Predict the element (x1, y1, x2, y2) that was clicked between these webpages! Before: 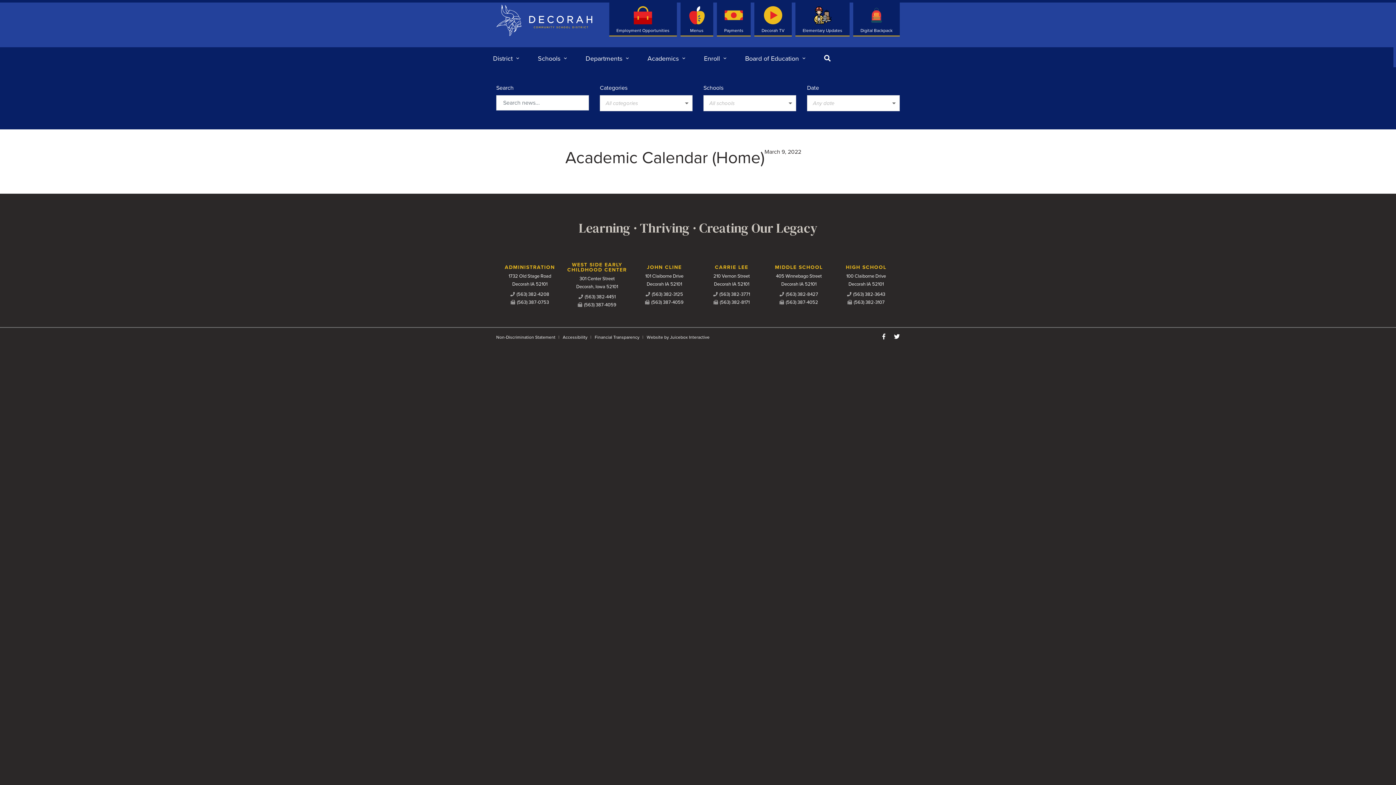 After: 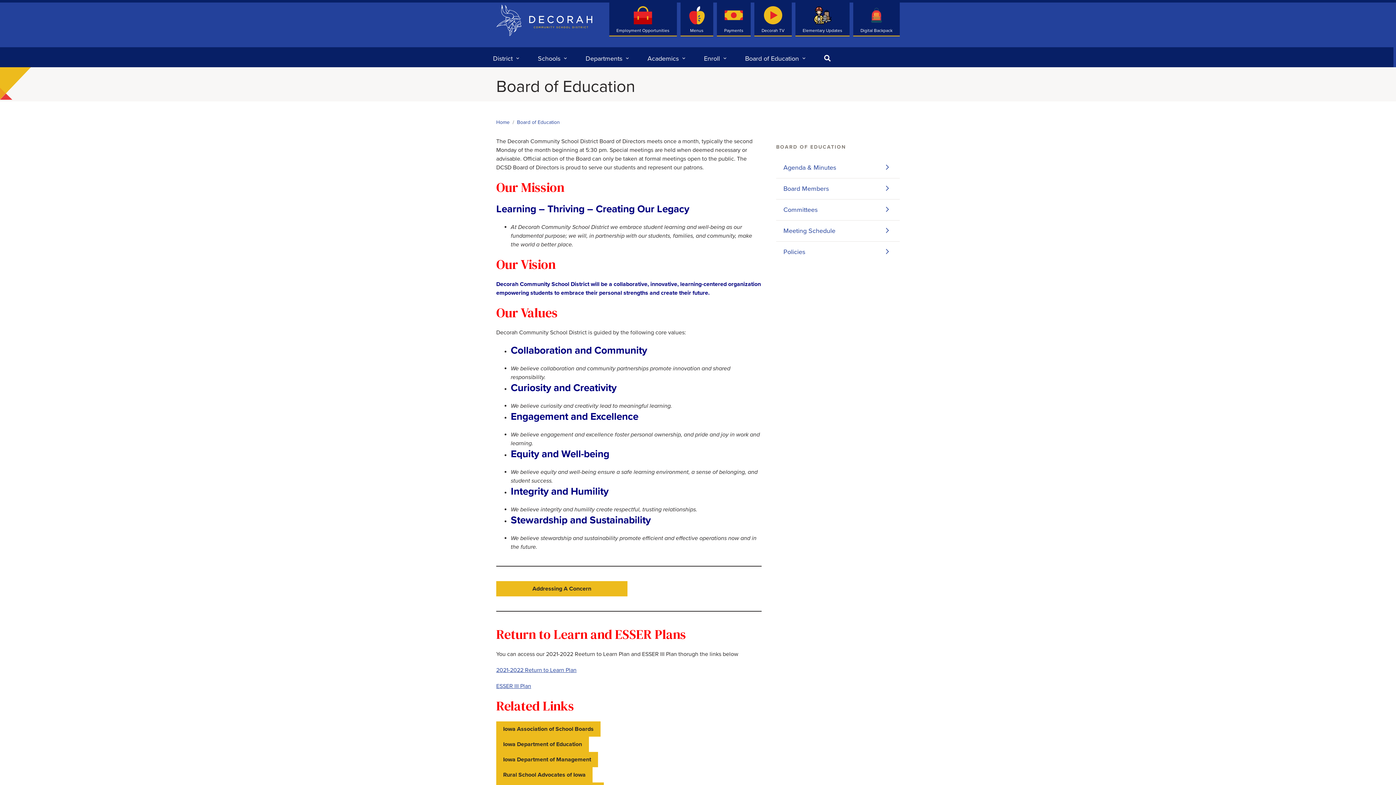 Action: label: Board of Education bbox: (741, 49, 802, 67)